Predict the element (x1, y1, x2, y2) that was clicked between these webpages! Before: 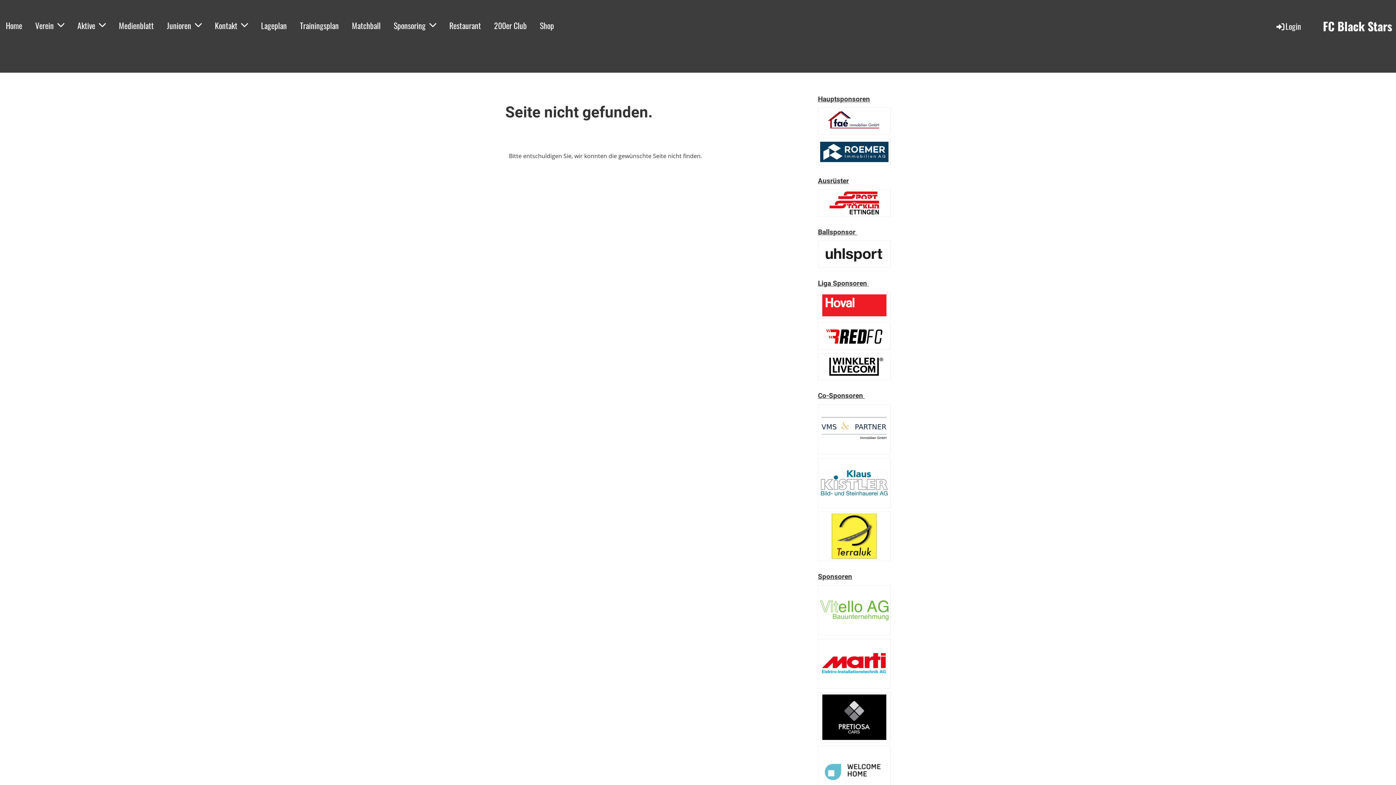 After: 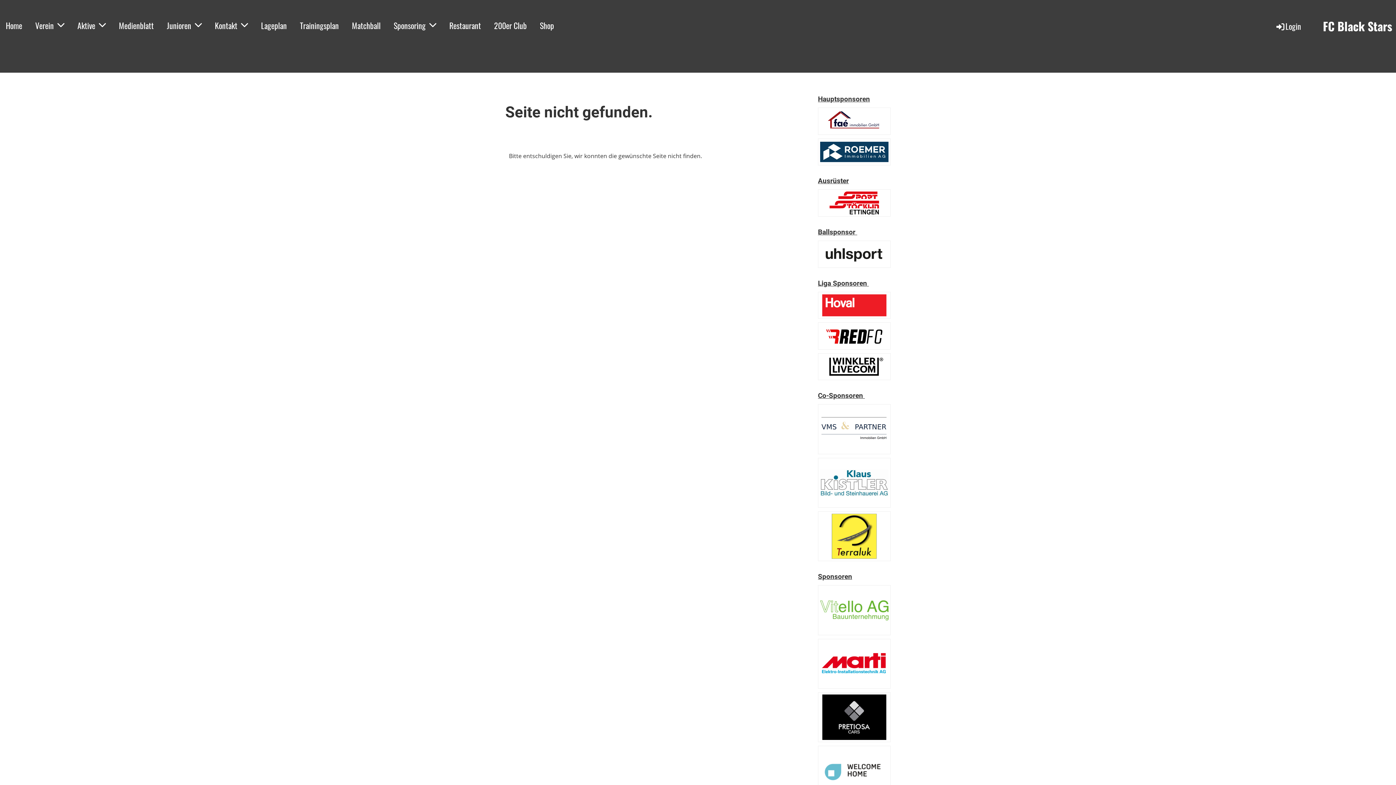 Action: bbox: (820, 198, 888, 206)